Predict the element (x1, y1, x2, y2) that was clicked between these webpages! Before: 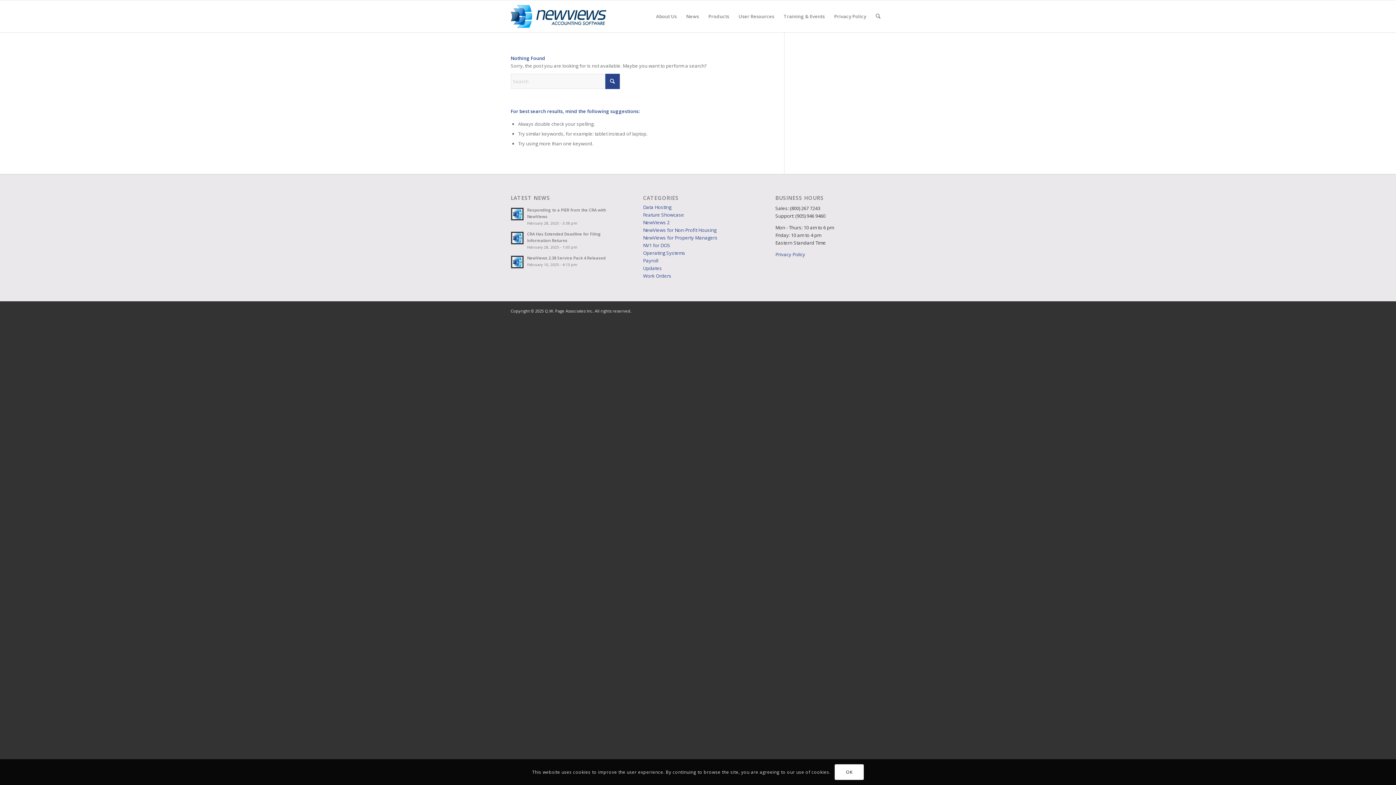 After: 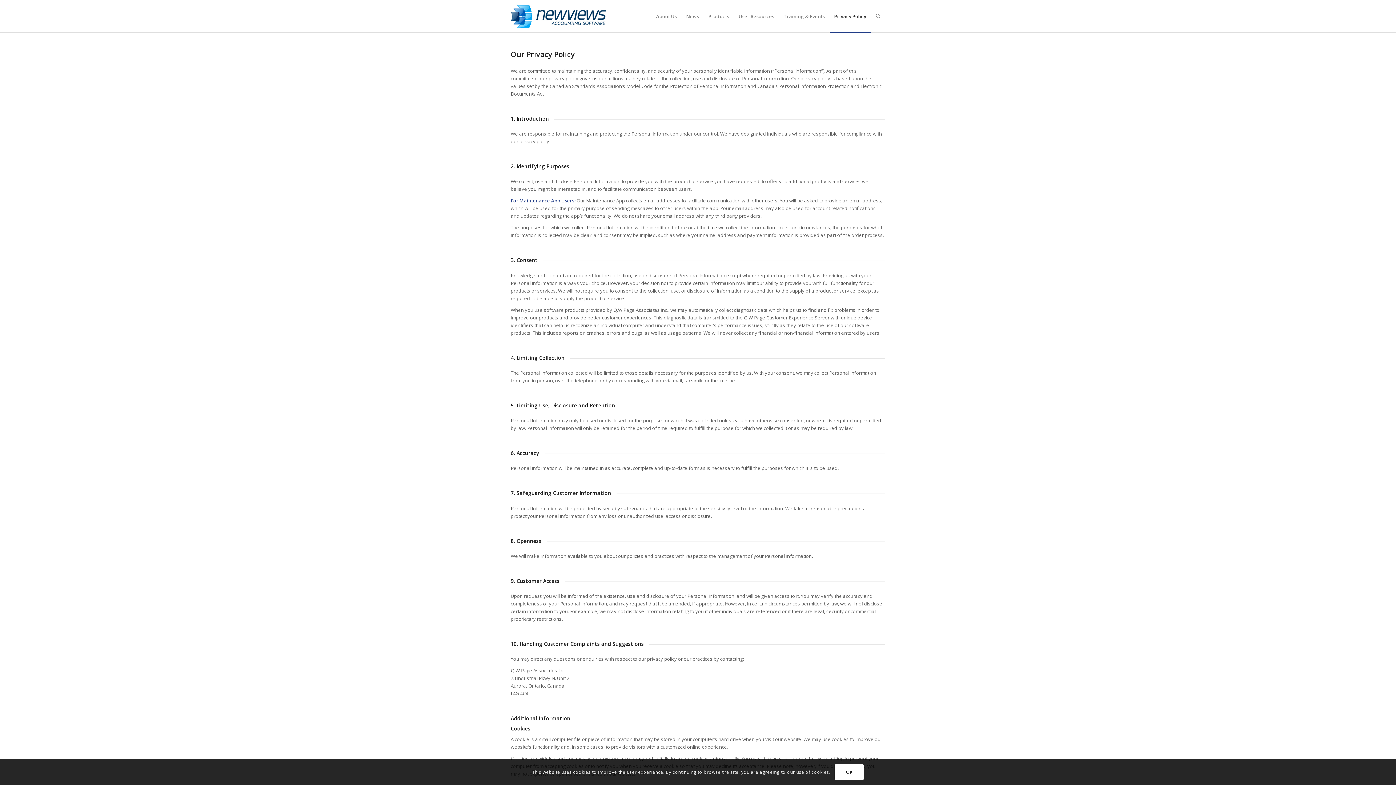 Action: label: Privacy Policy bbox: (829, 0, 871, 32)